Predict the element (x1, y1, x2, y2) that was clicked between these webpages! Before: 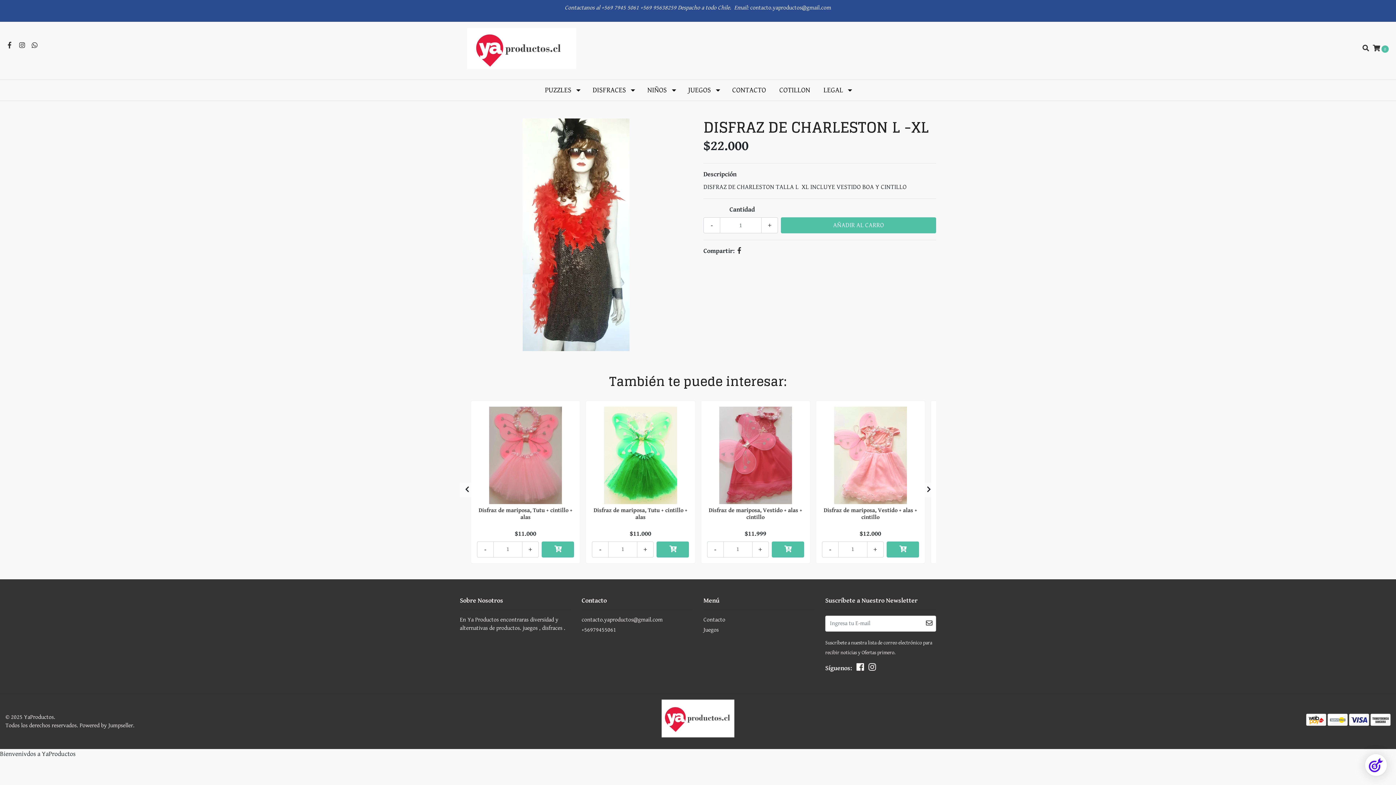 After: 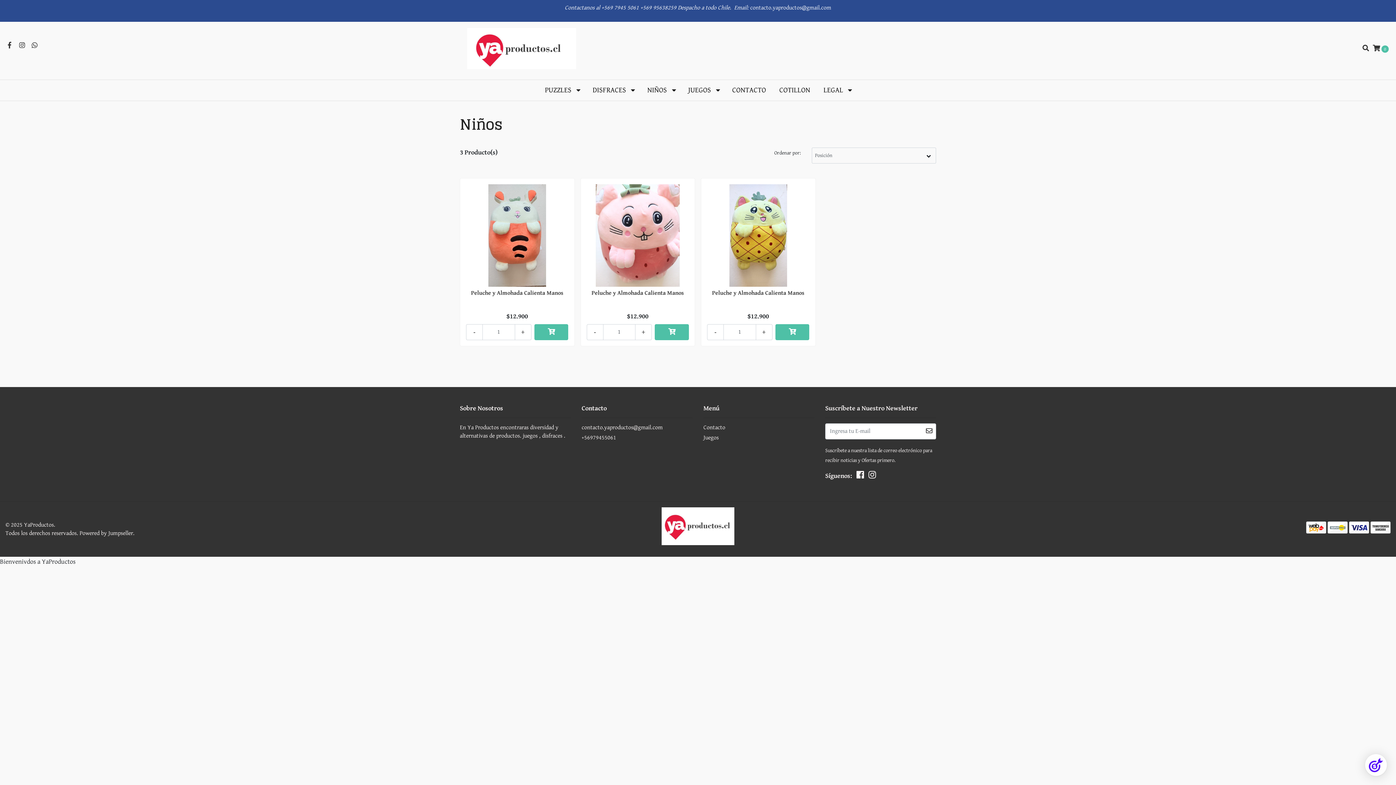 Action: bbox: (640, 80, 681, 100) label: NIÑOS